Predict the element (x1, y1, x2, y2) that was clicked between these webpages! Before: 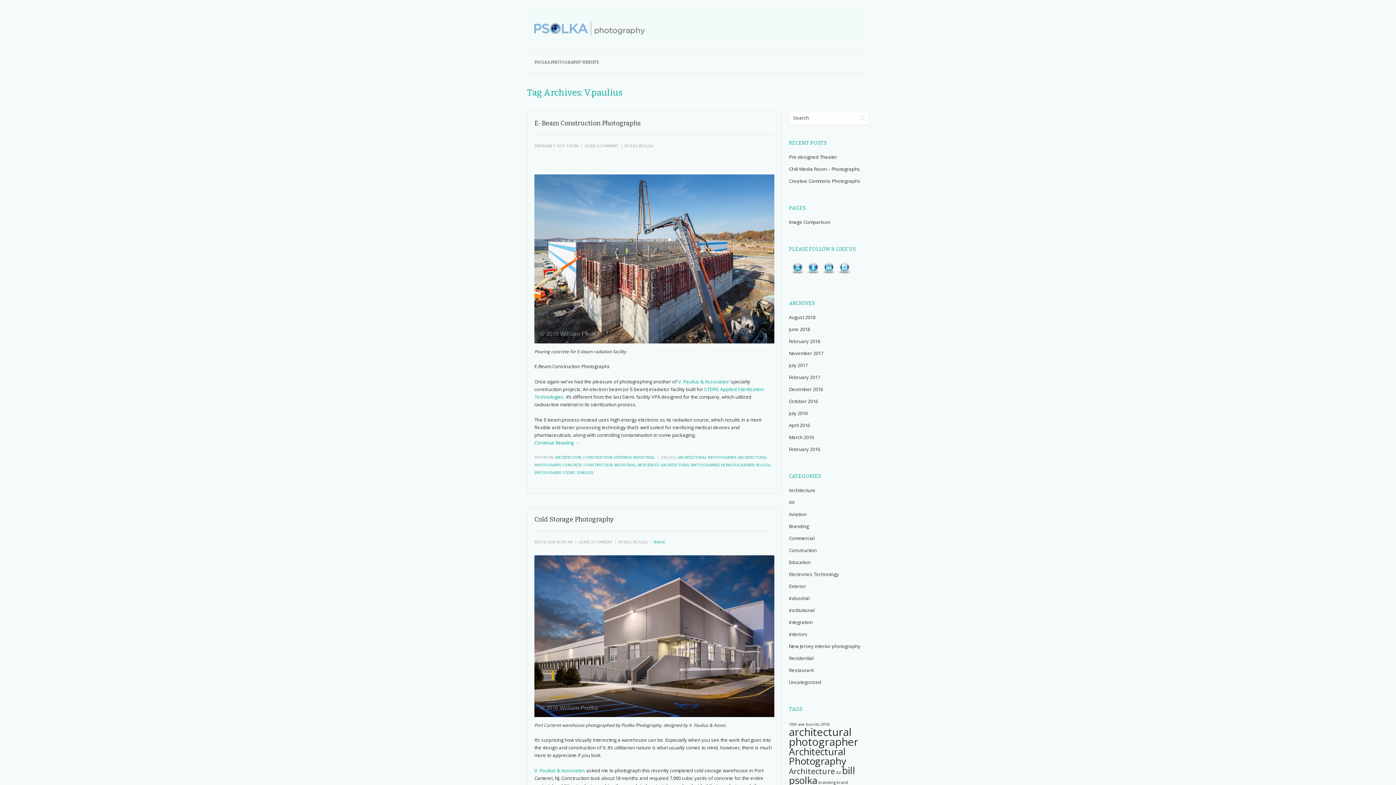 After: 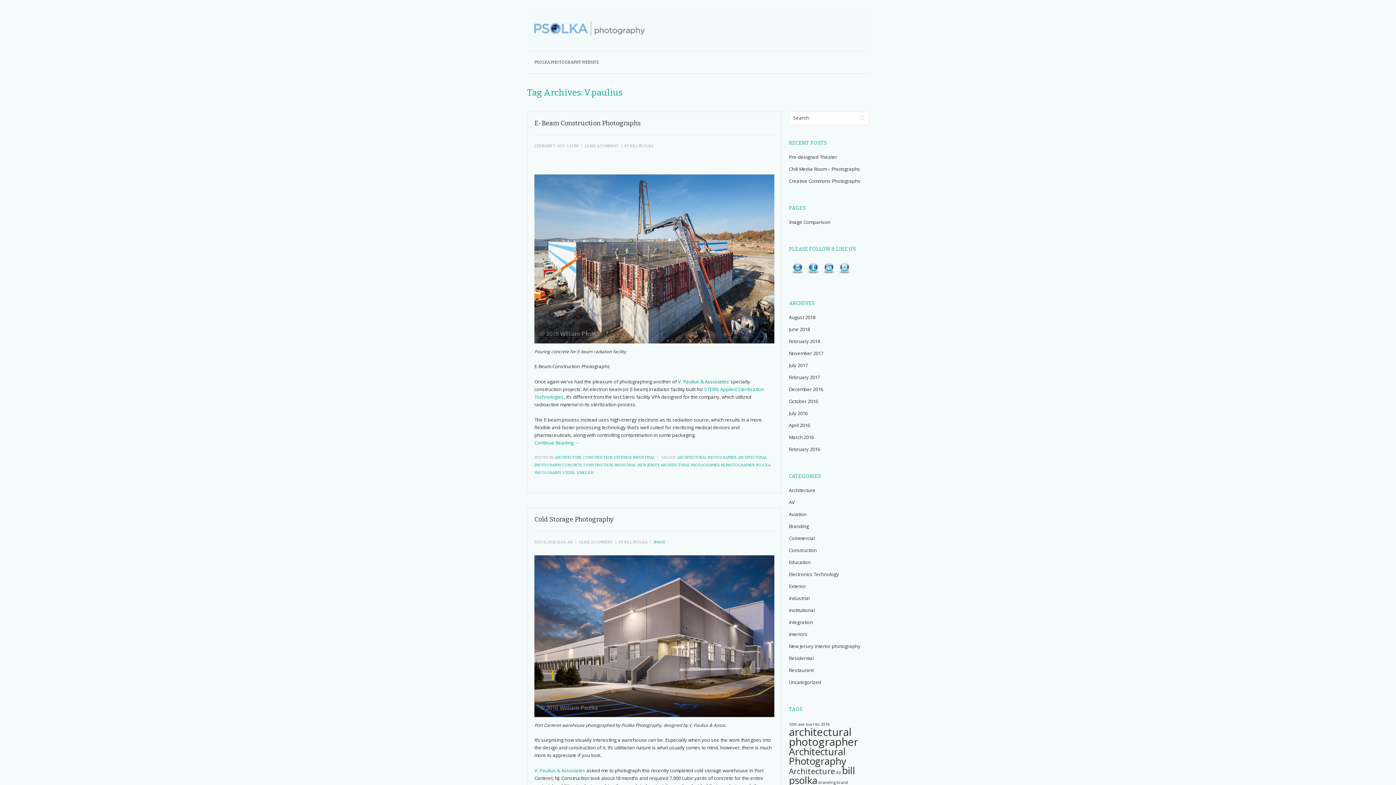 Action: label: V. Paulius & Associates bbox: (678, 378, 729, 385)